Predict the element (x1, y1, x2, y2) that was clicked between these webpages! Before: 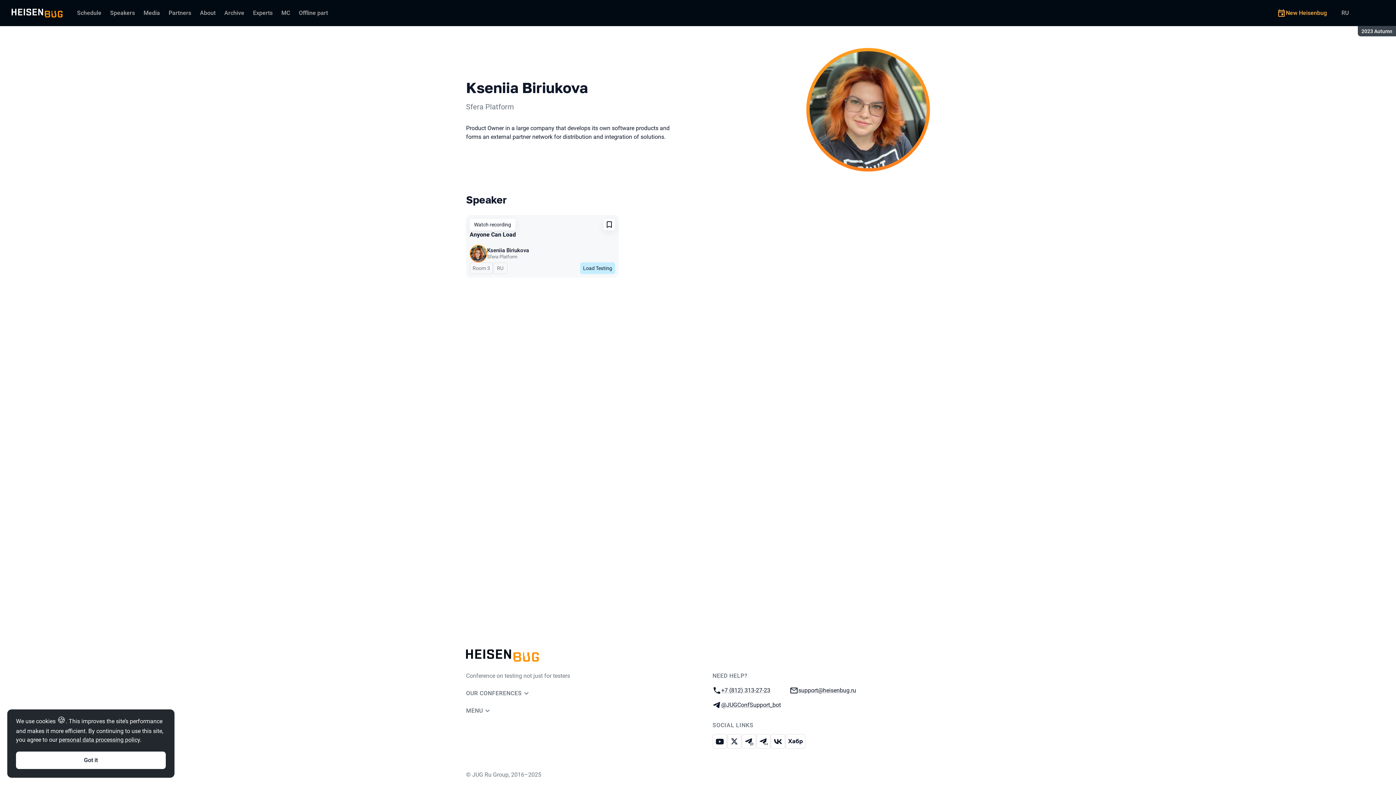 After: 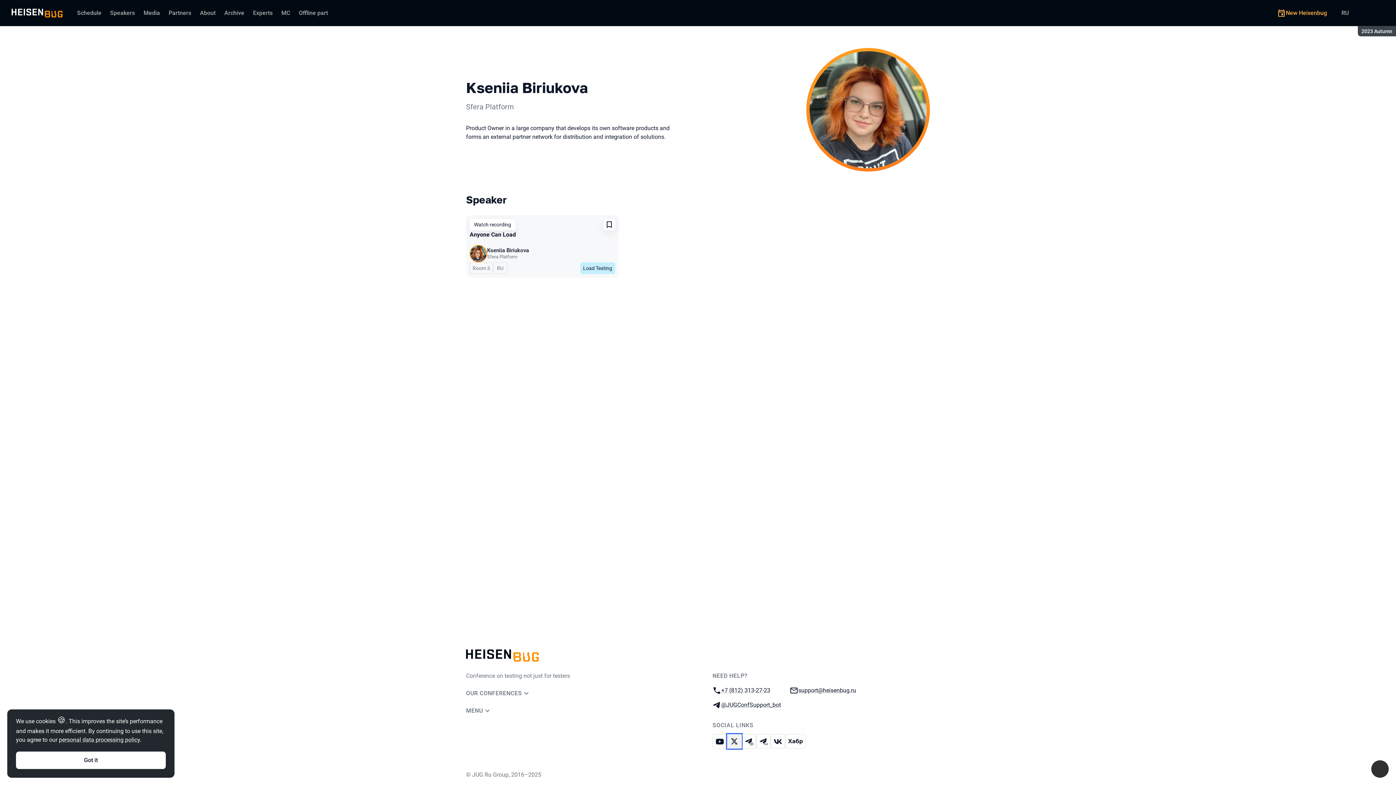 Action: bbox: (727, 734, 741, 749) label: X